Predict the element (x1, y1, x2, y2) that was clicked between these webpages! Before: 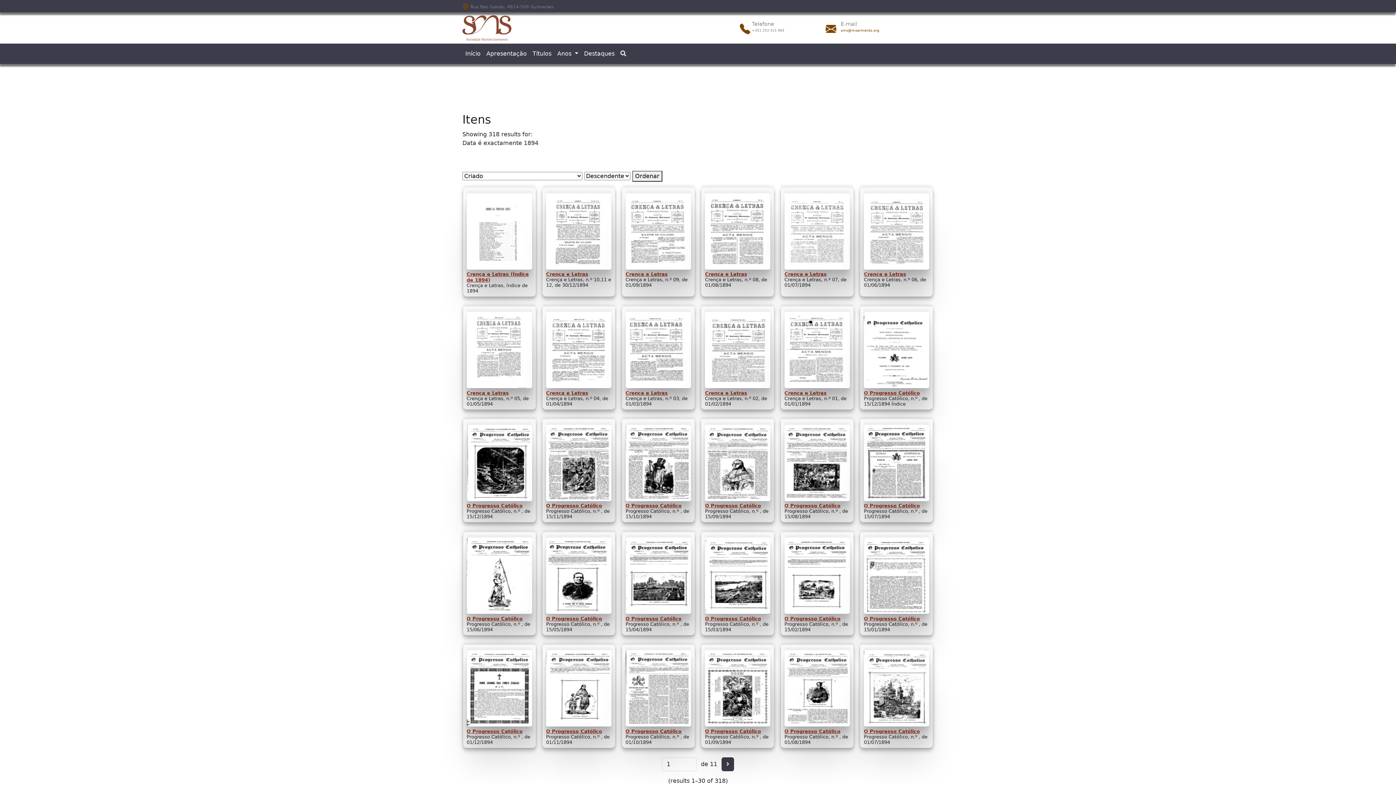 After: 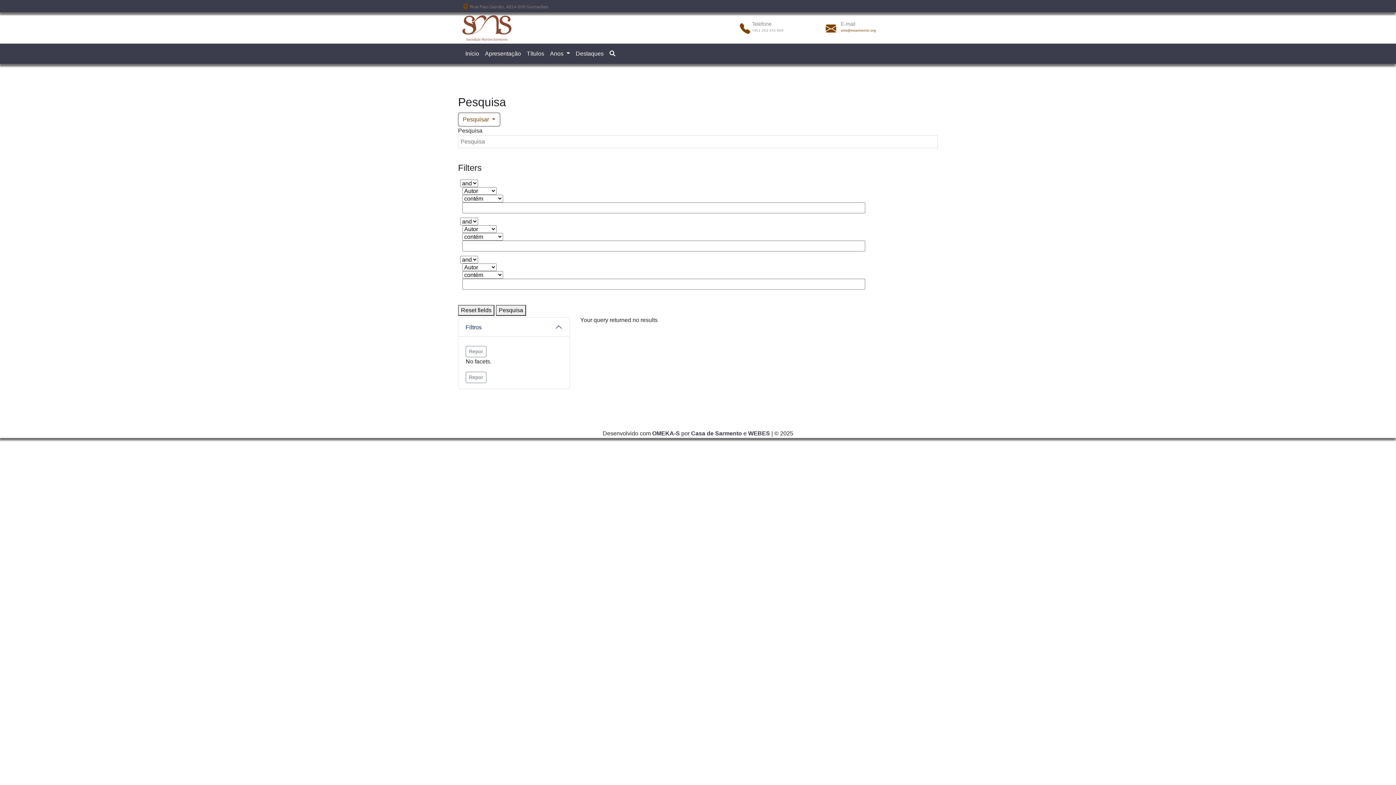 Action: bbox: (620, 50, 626, 57)